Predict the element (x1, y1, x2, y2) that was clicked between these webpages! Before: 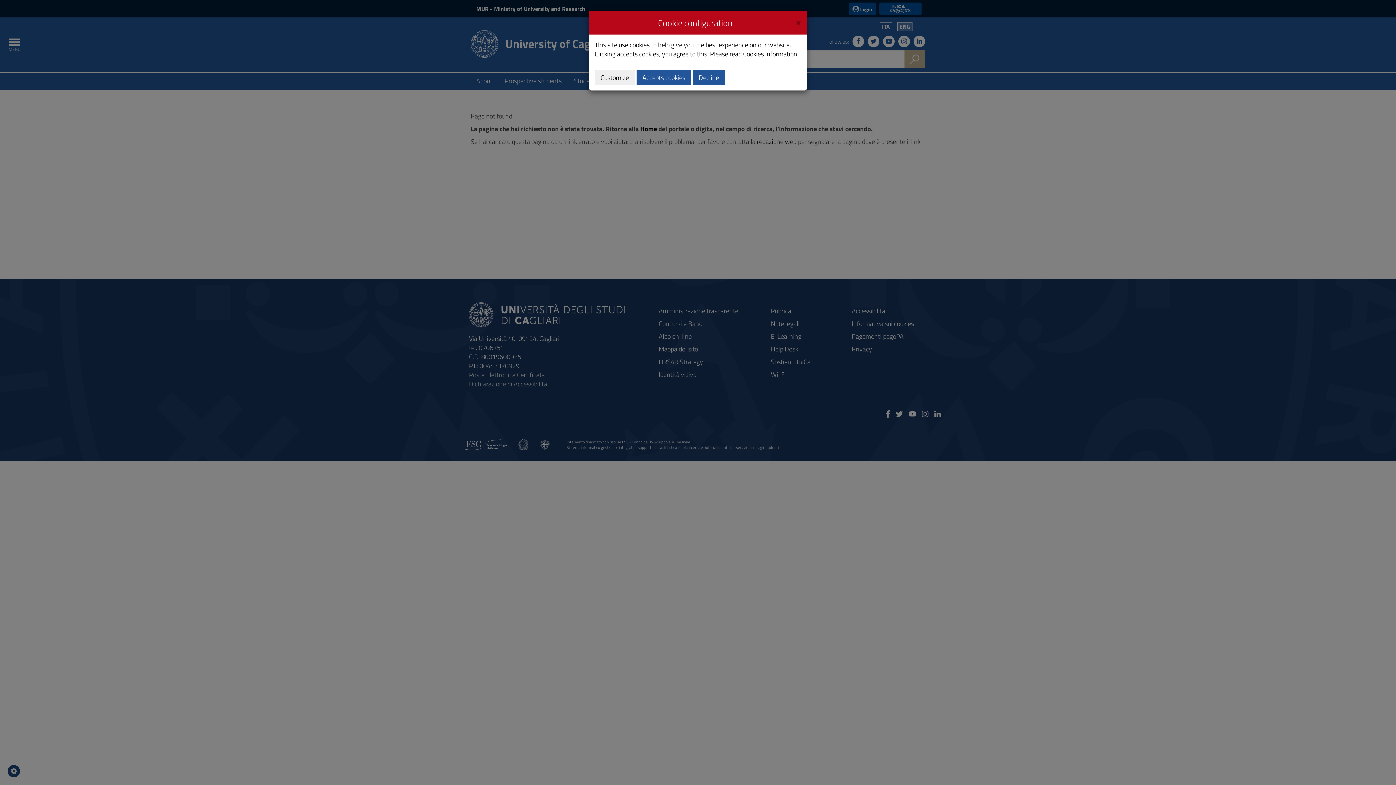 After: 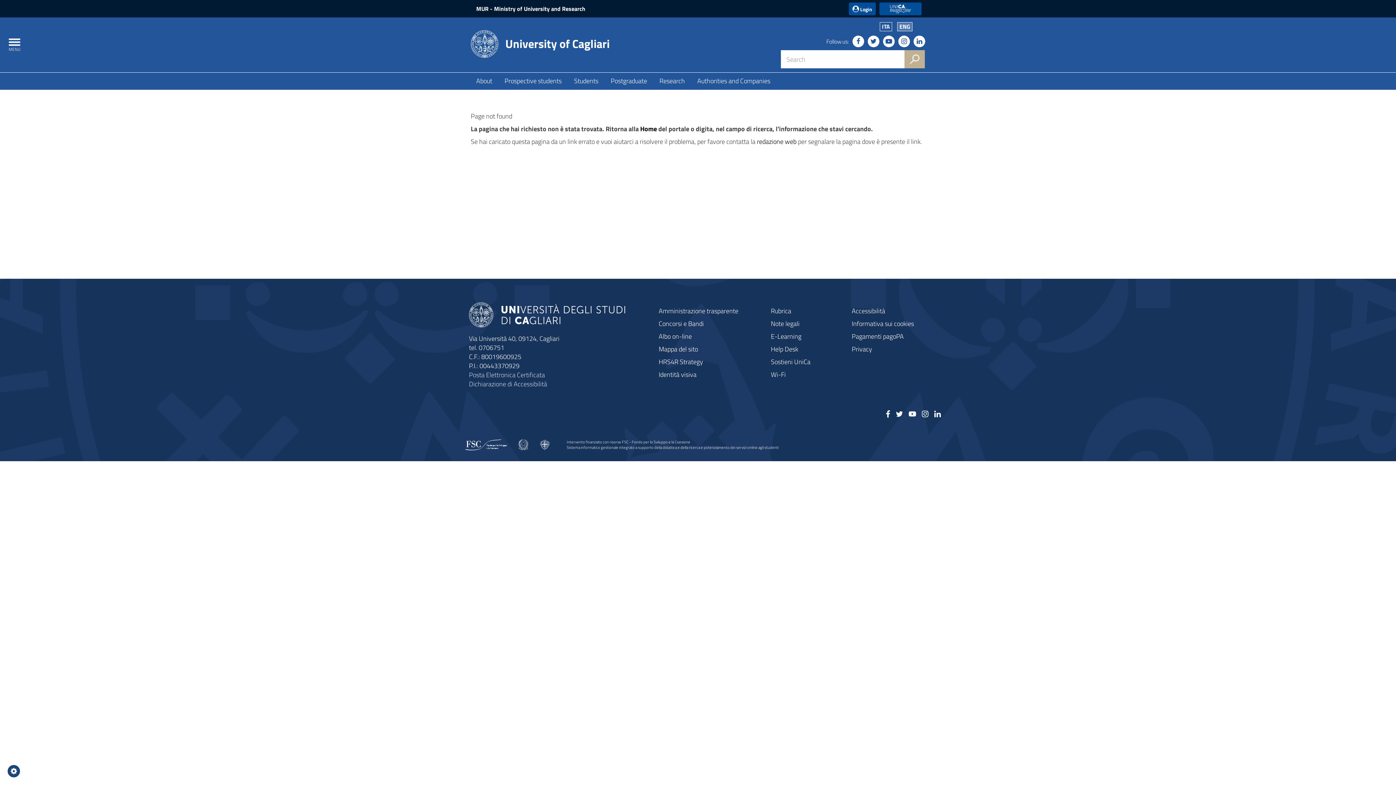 Action: bbox: (796, 16, 801, 26) label: Close